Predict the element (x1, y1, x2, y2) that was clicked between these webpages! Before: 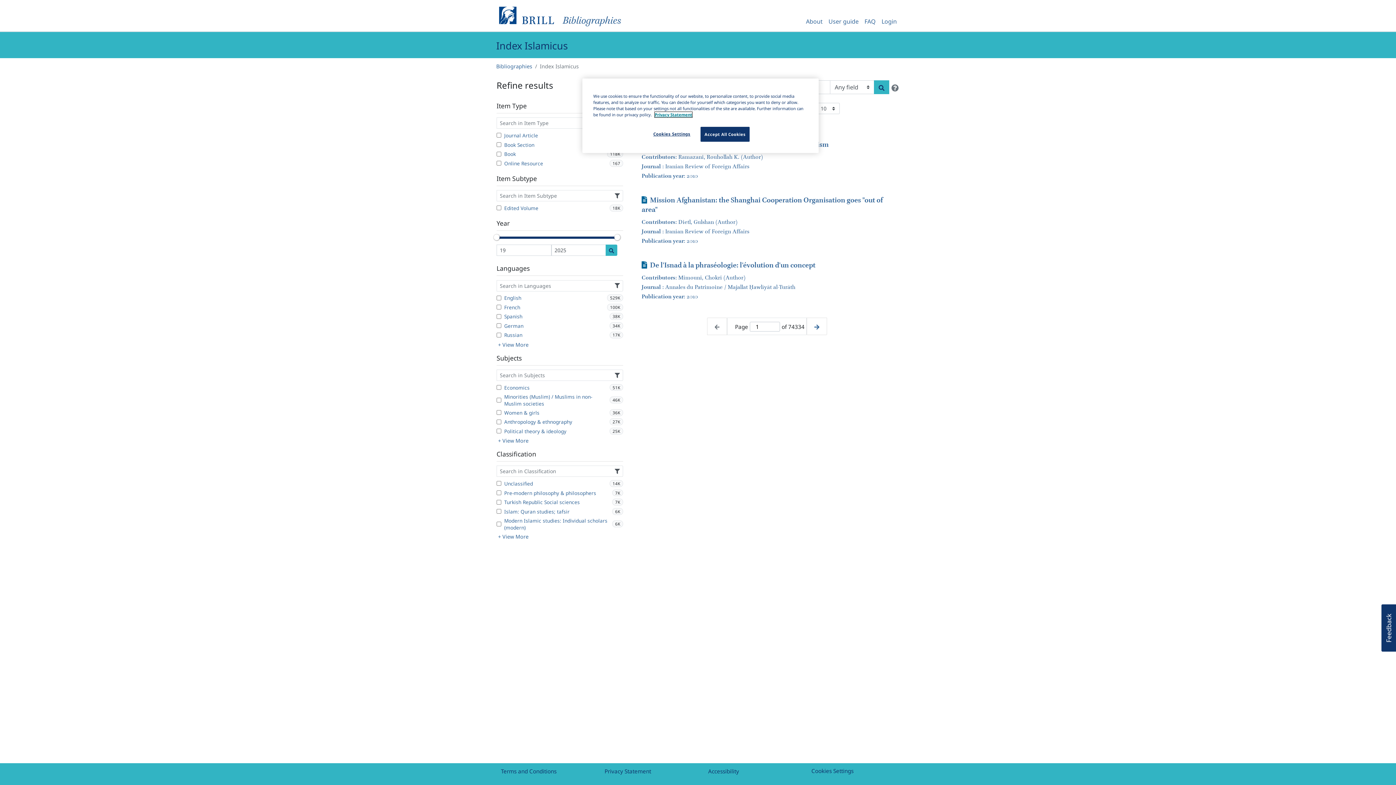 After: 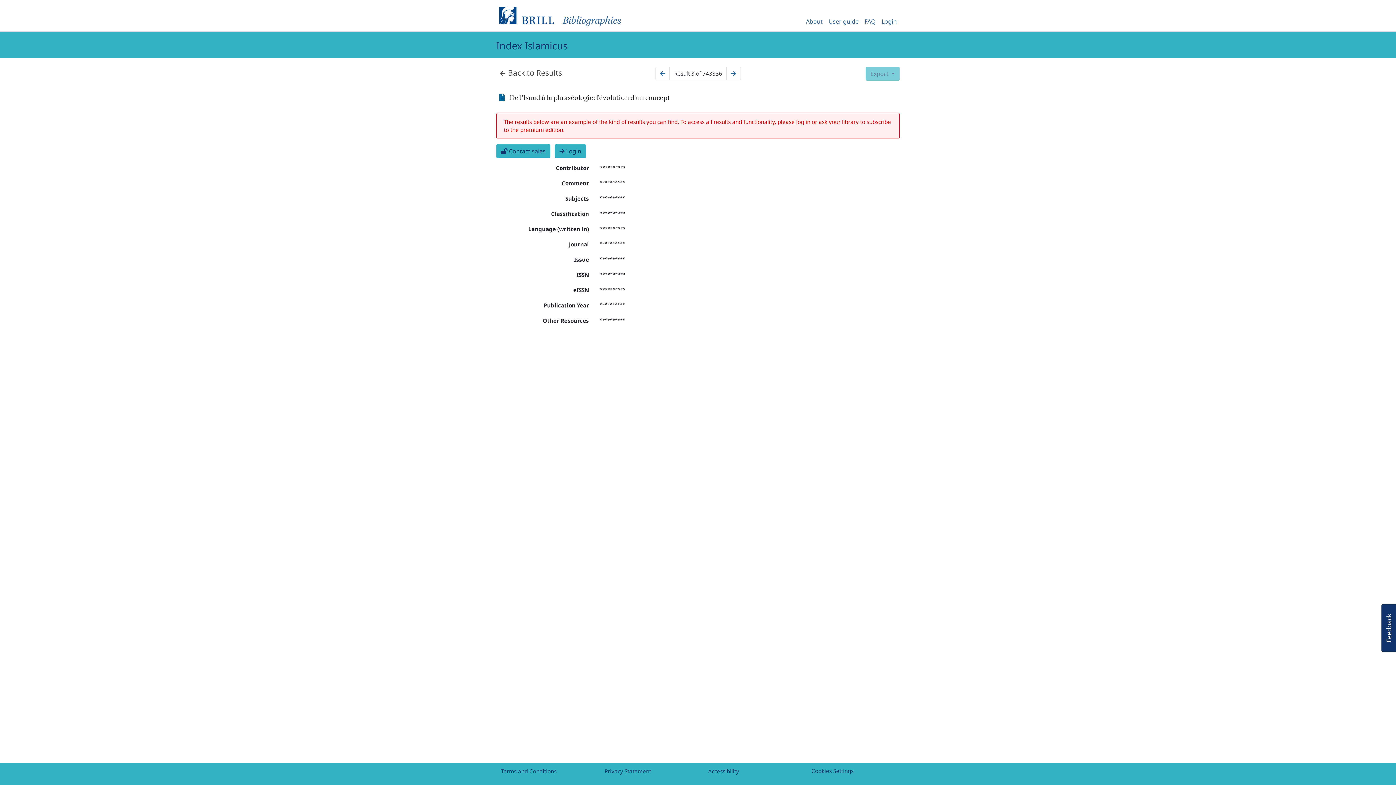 Action: bbox: (641, 260, 647, 269) label: Journal Article